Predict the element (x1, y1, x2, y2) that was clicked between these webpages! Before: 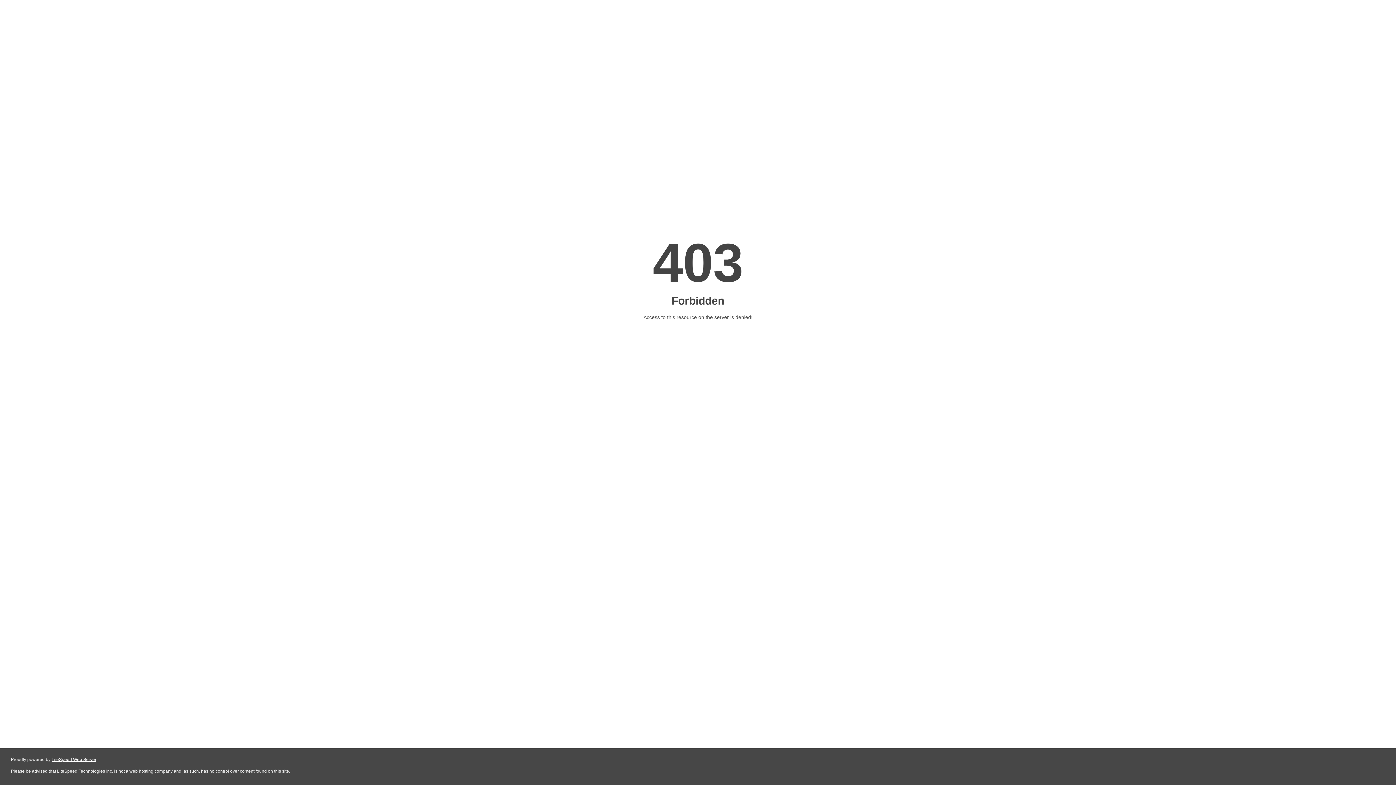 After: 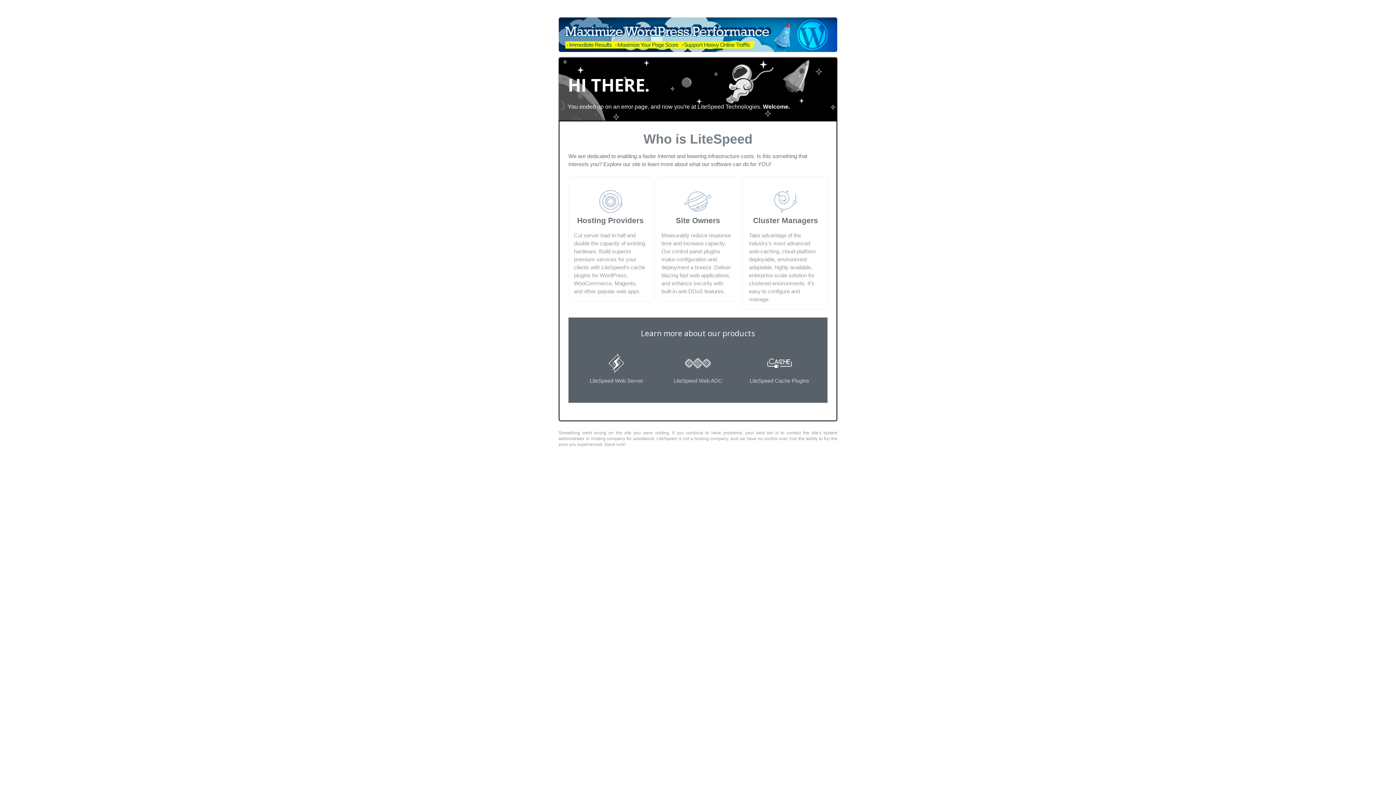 Action: bbox: (51, 757, 96, 762) label: LiteSpeed Web Server